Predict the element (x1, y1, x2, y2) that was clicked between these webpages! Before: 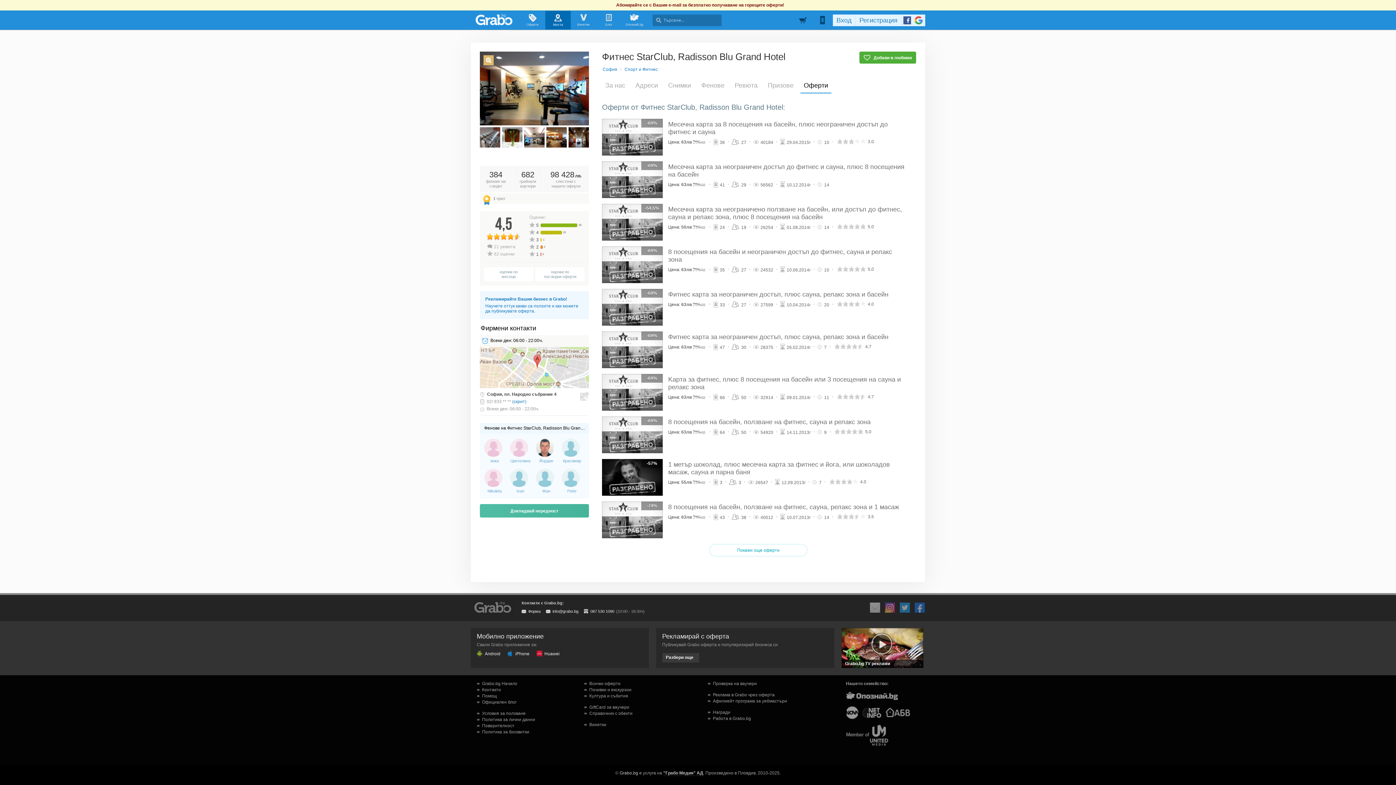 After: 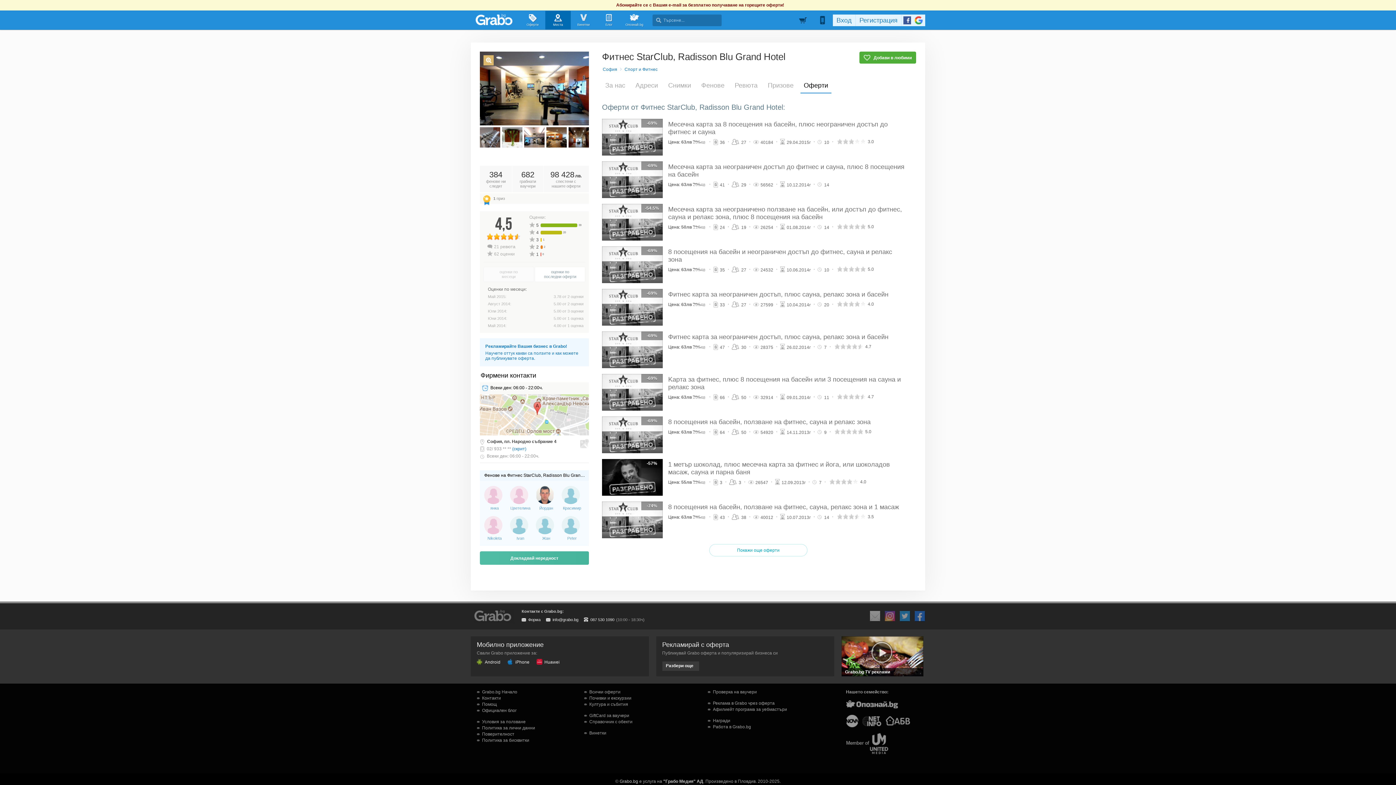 Action: bbox: (483, 266, 534, 282) label: оценки по
месеци